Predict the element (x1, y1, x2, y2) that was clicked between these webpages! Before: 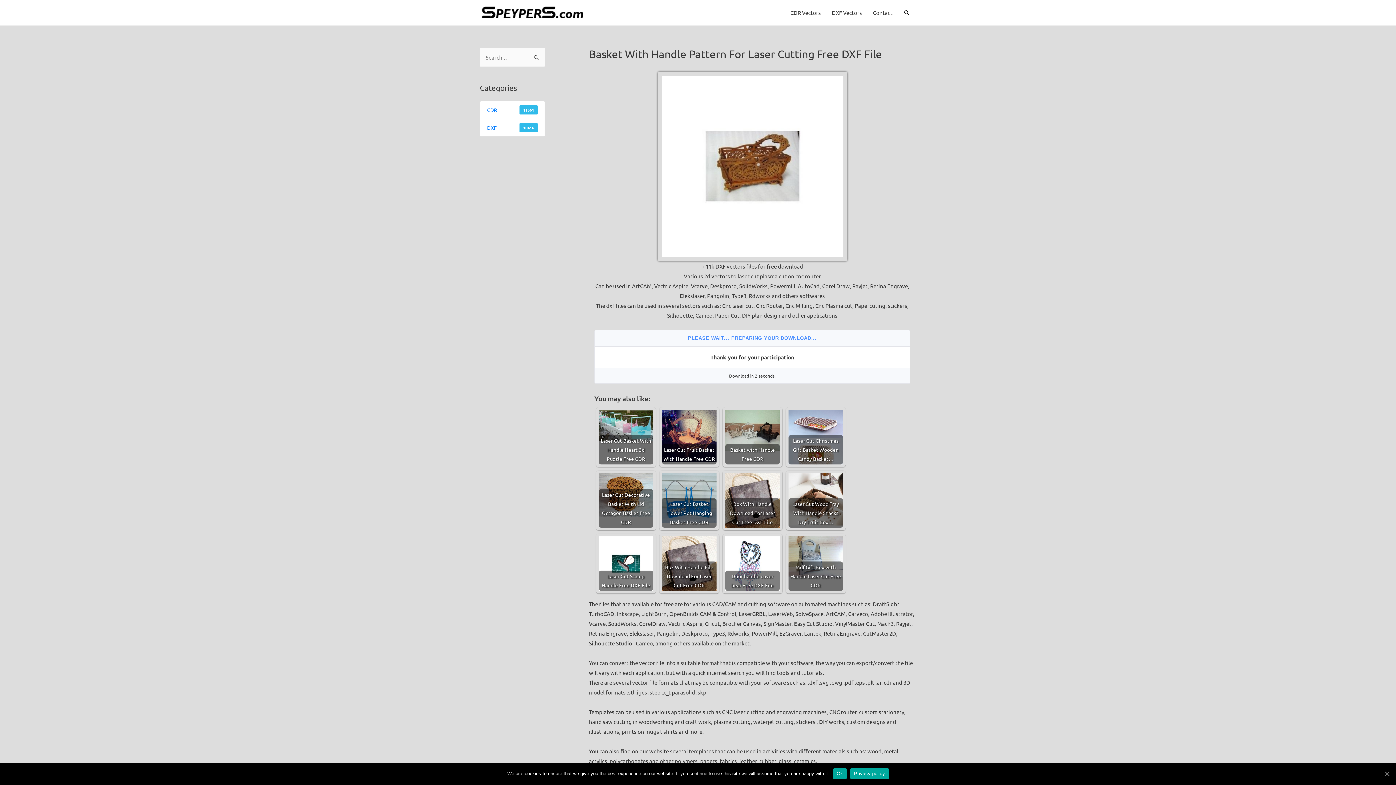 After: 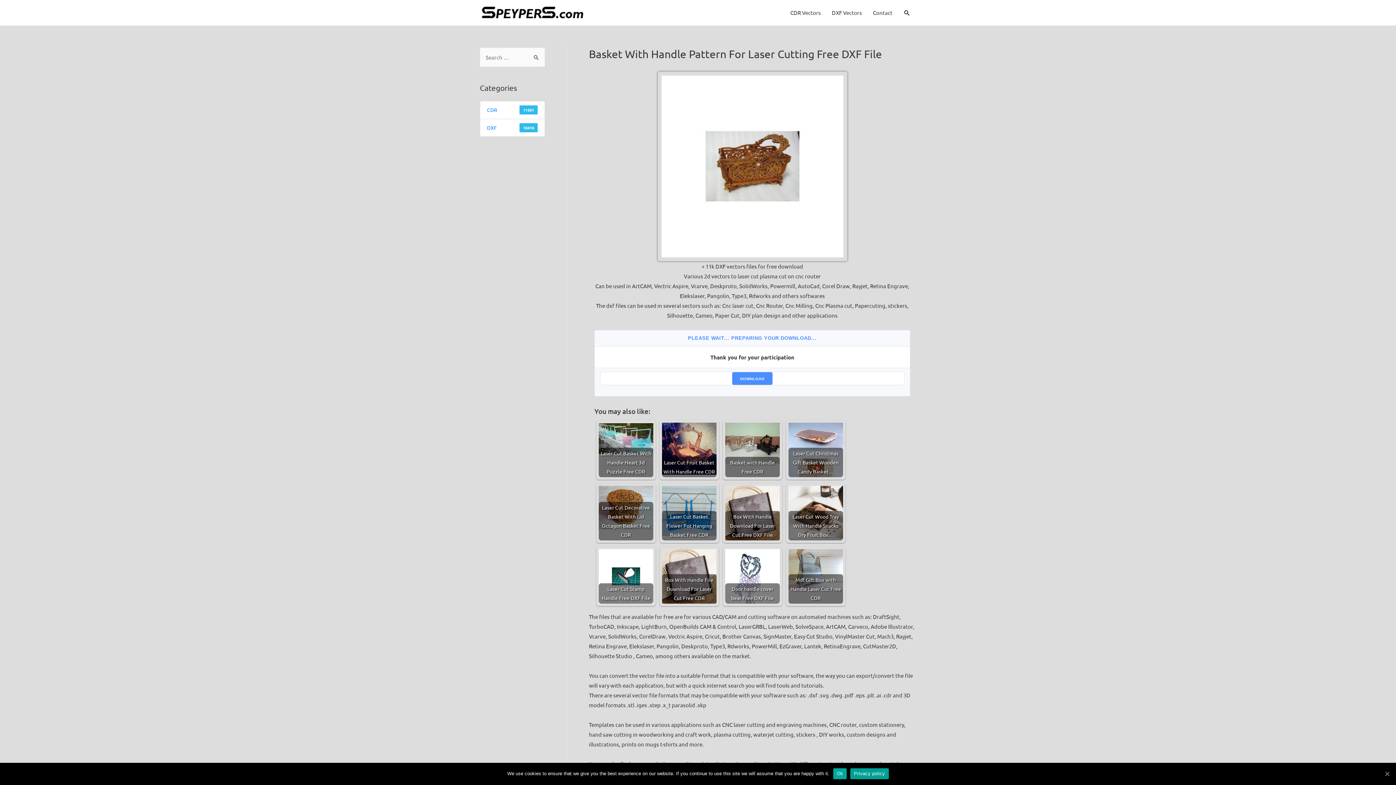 Action: bbox: (850, 768, 888, 779) label: Privacy policy